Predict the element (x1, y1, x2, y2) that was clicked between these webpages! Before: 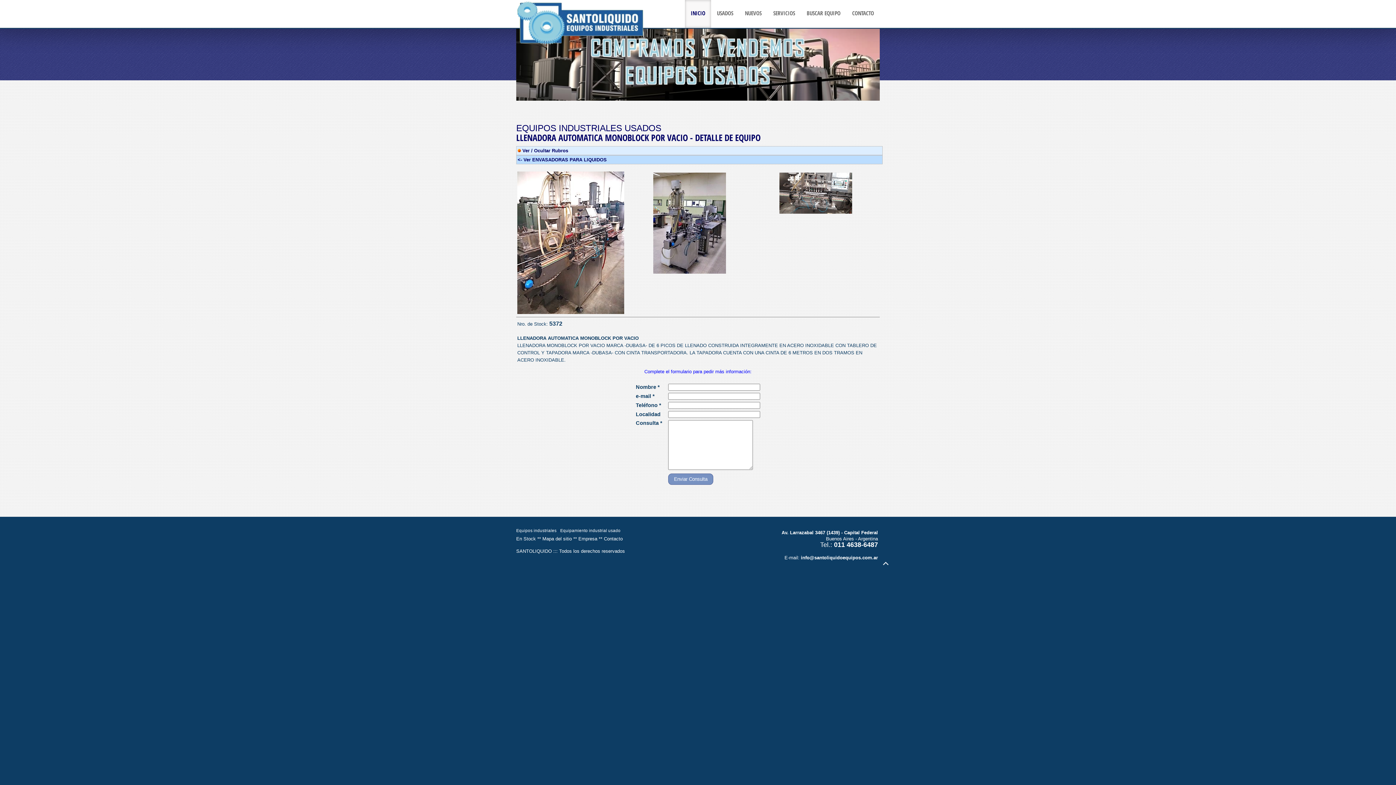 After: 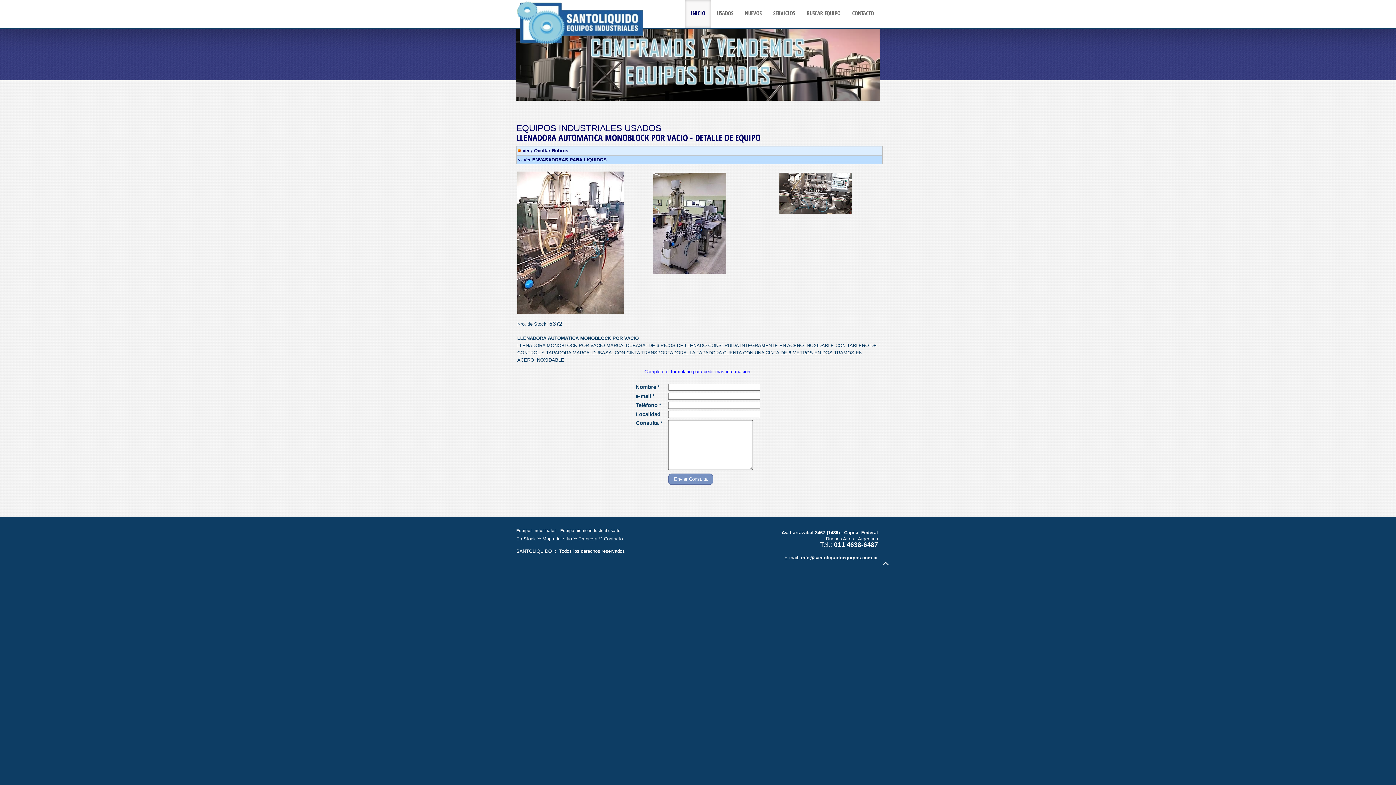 Action: bbox: (883, 562, 888, 569)